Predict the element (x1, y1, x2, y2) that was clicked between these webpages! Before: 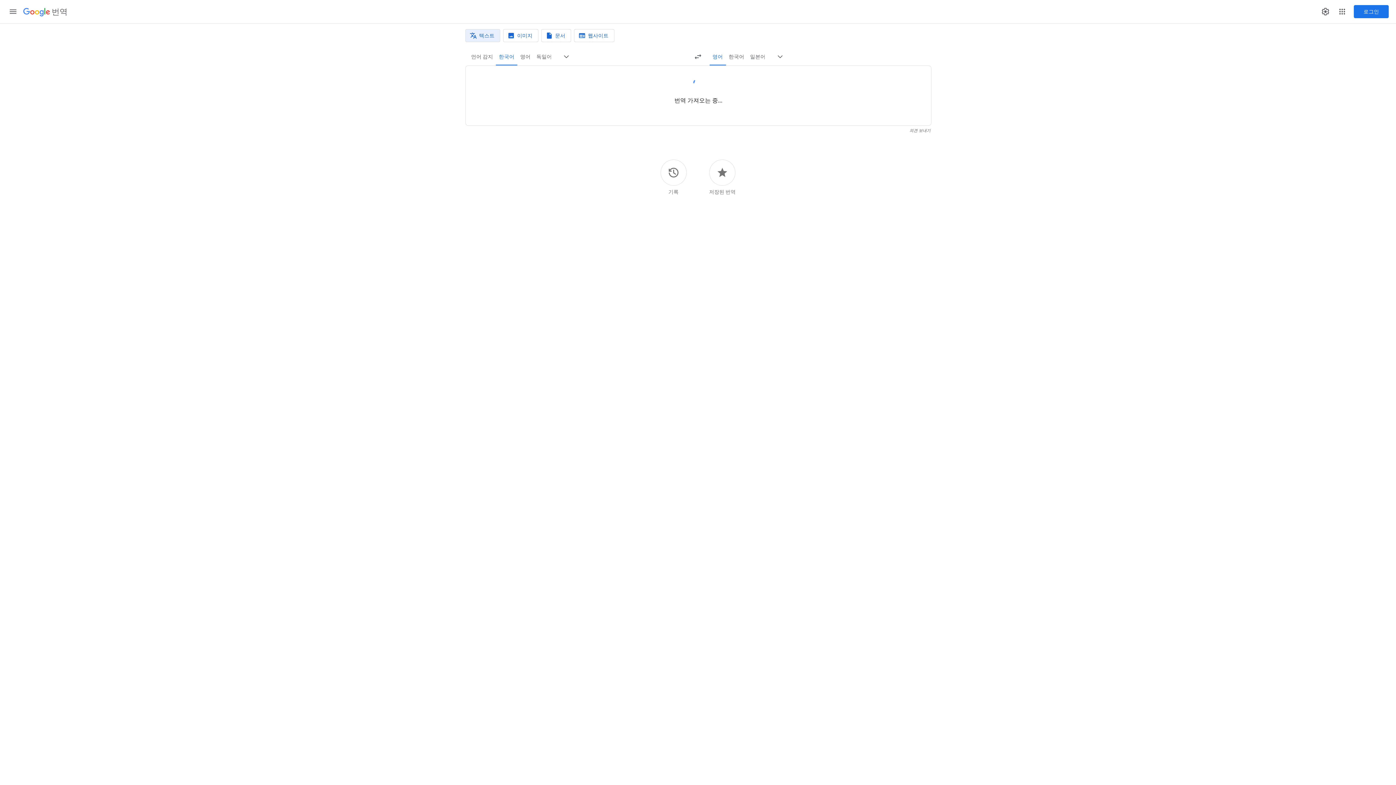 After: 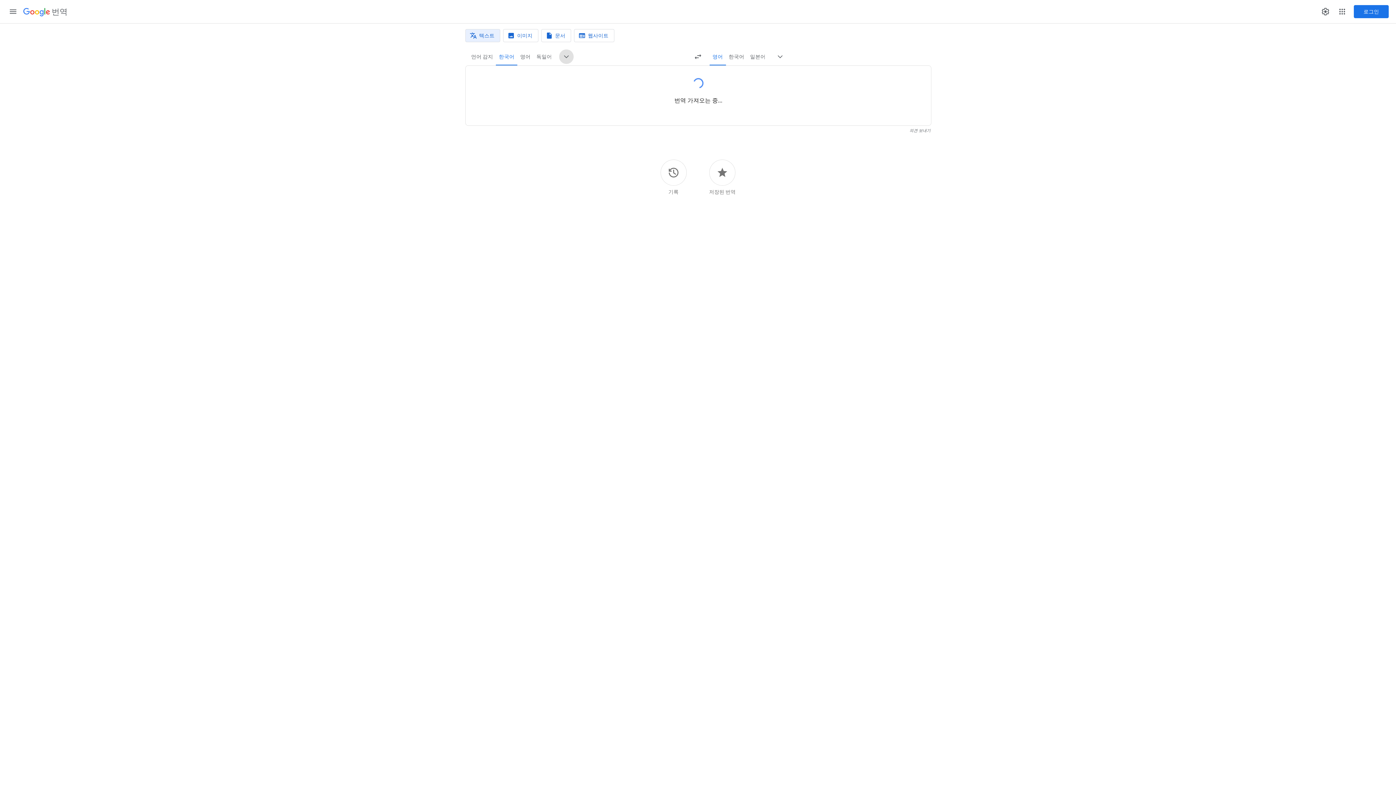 Action: label: 출발어 더보기 bbox: (559, 49, 573, 64)